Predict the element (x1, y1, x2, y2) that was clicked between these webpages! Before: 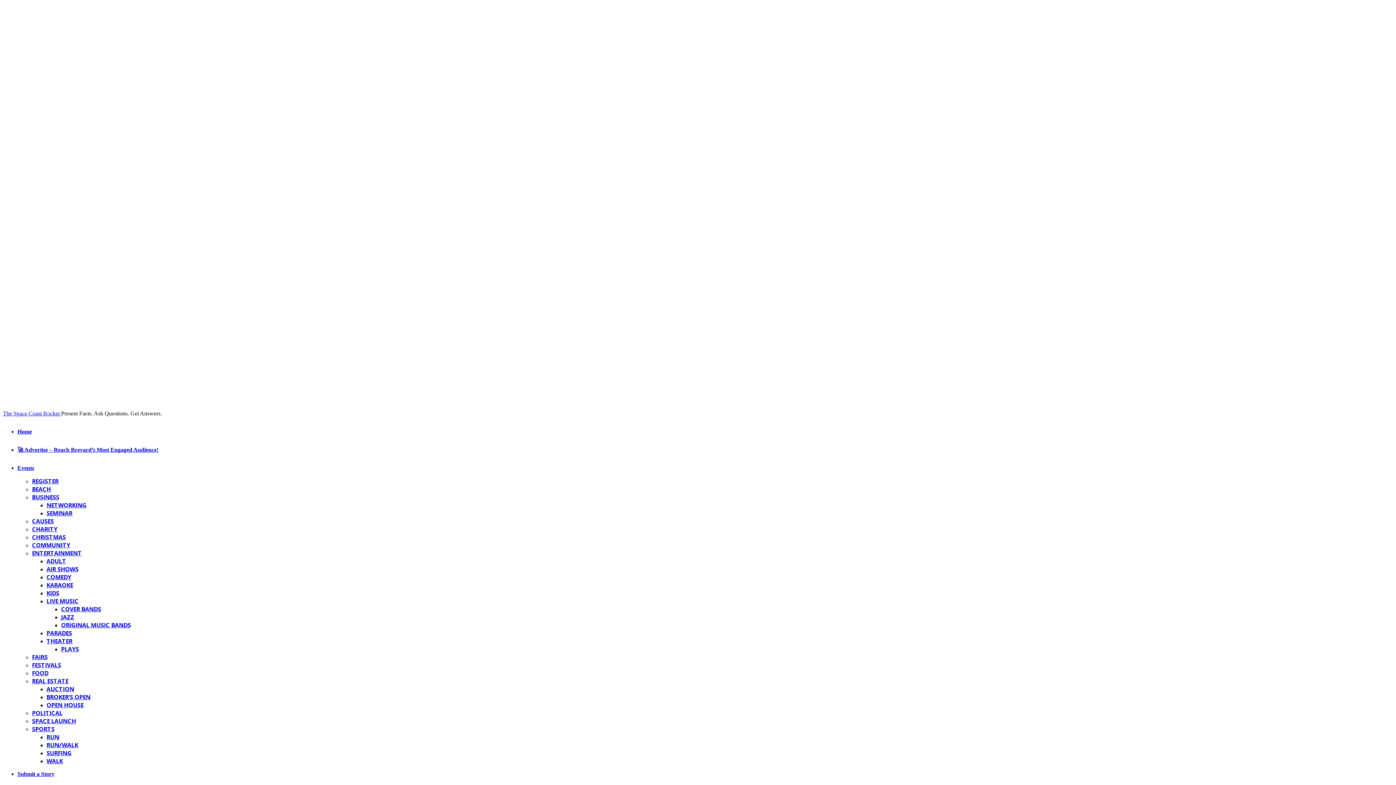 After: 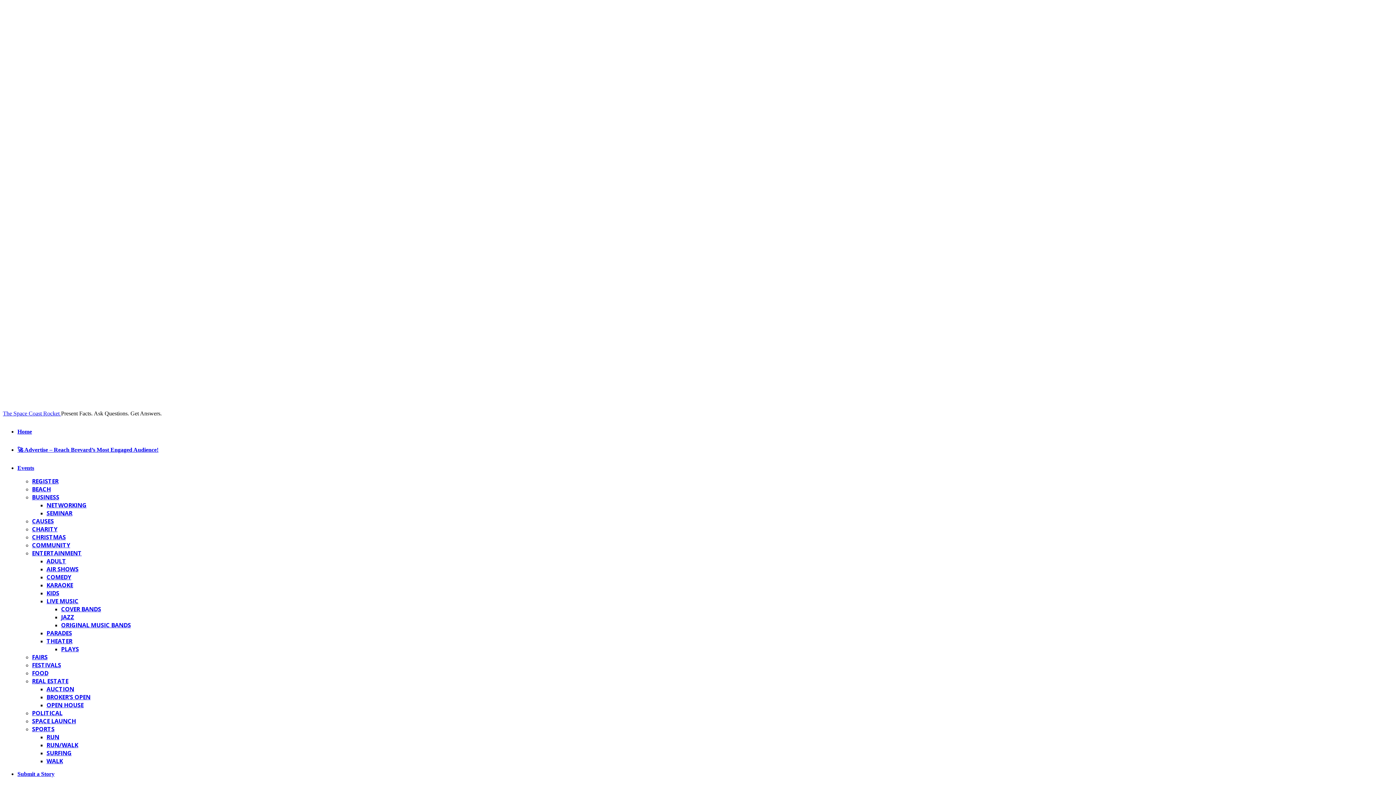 Action: bbox: (46, 501, 86, 509) label: NETWORKING